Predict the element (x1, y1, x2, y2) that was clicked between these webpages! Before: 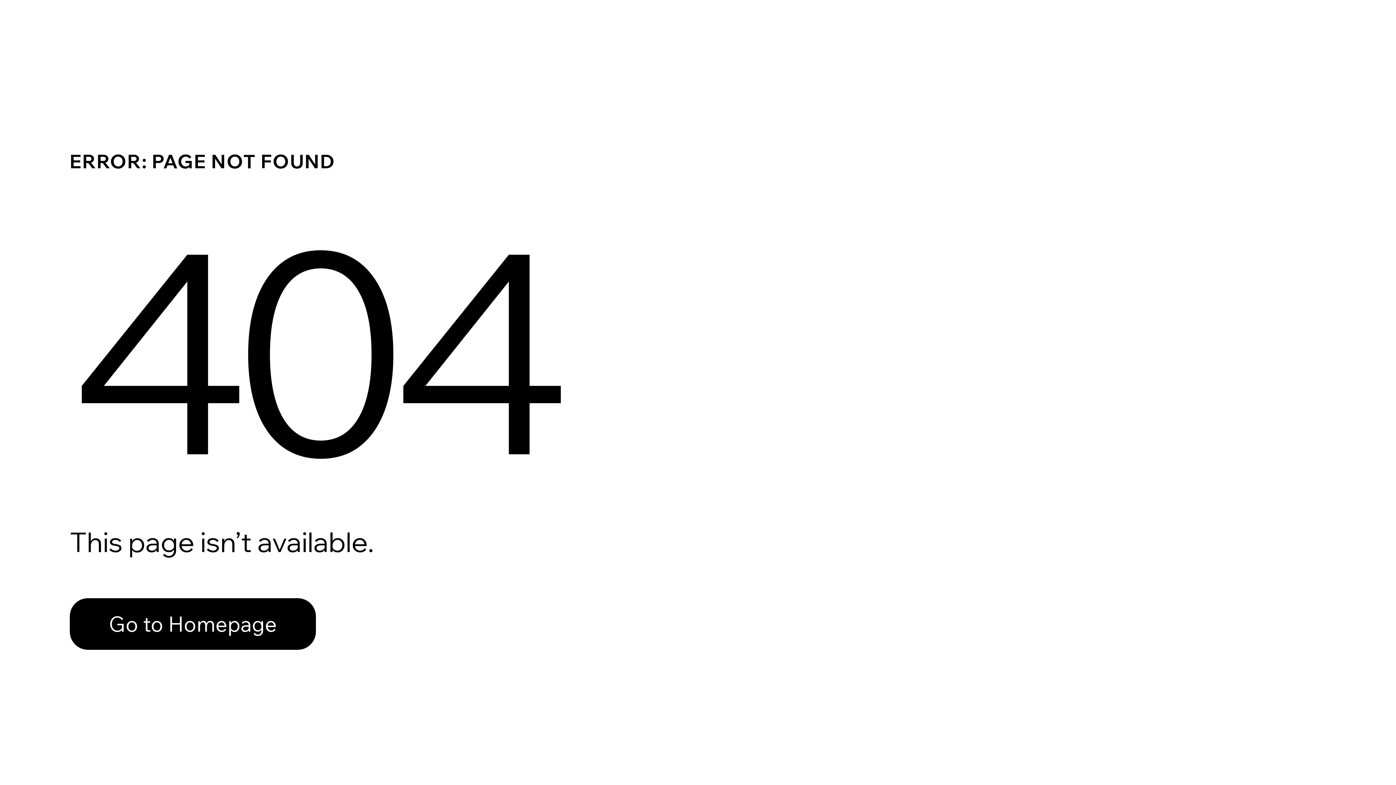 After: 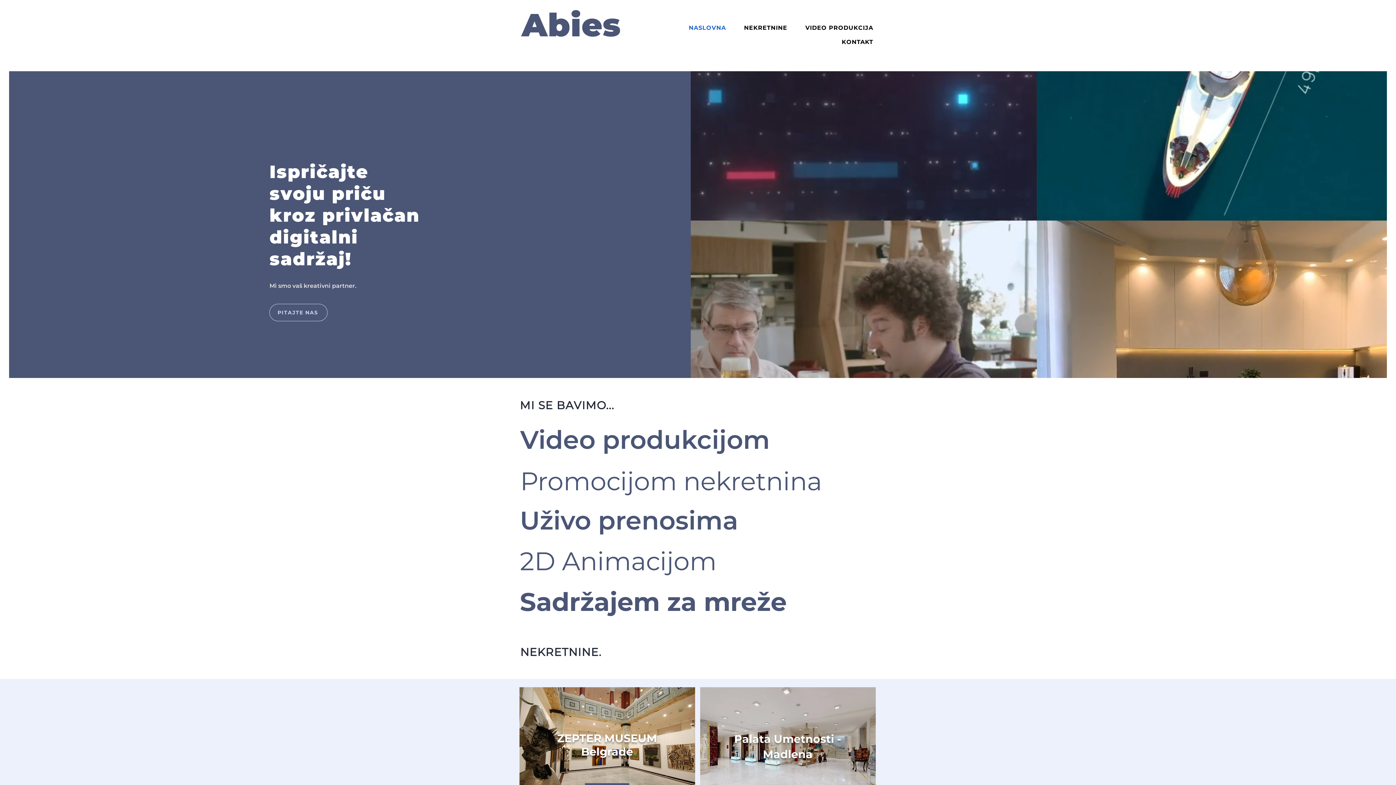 Action: bbox: (69, 582, 768, 659) label: Go to Homepage